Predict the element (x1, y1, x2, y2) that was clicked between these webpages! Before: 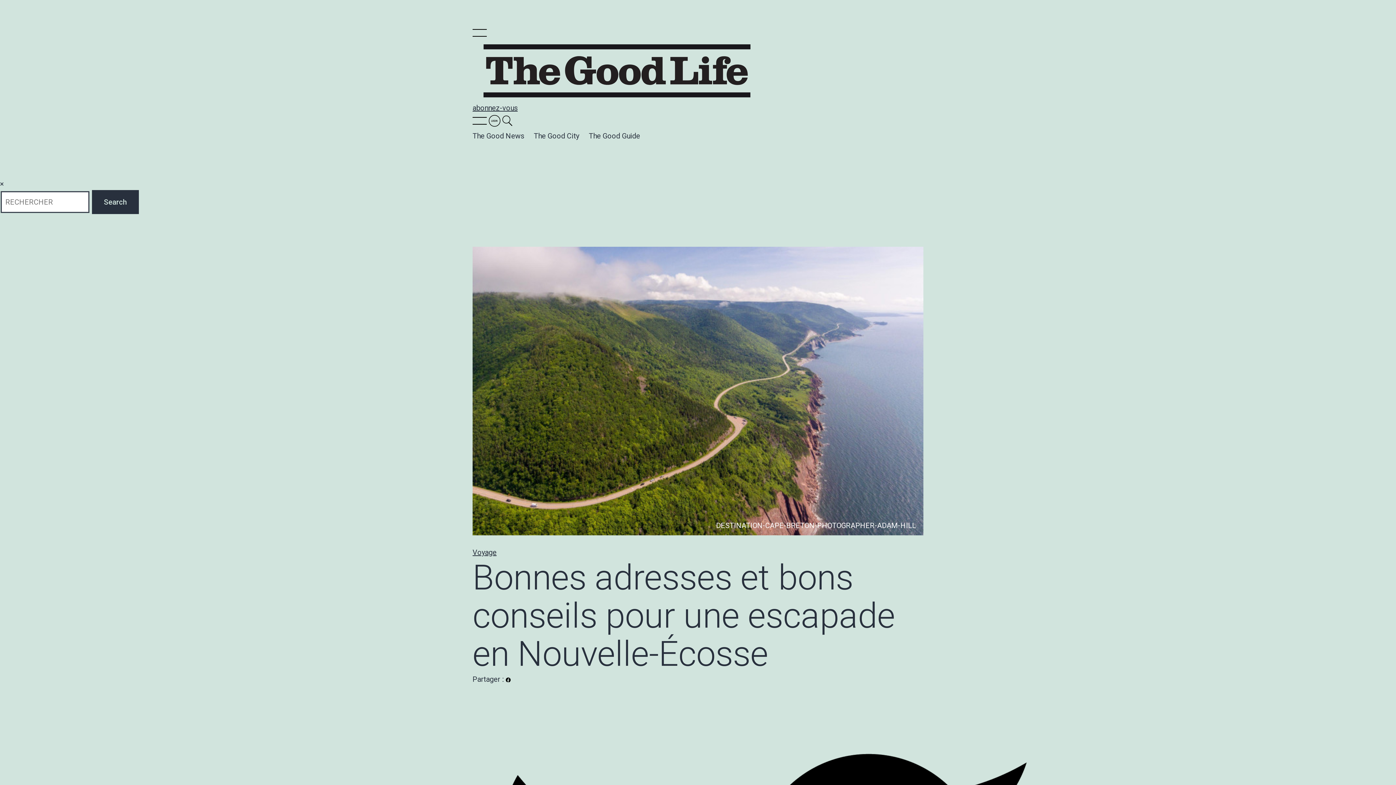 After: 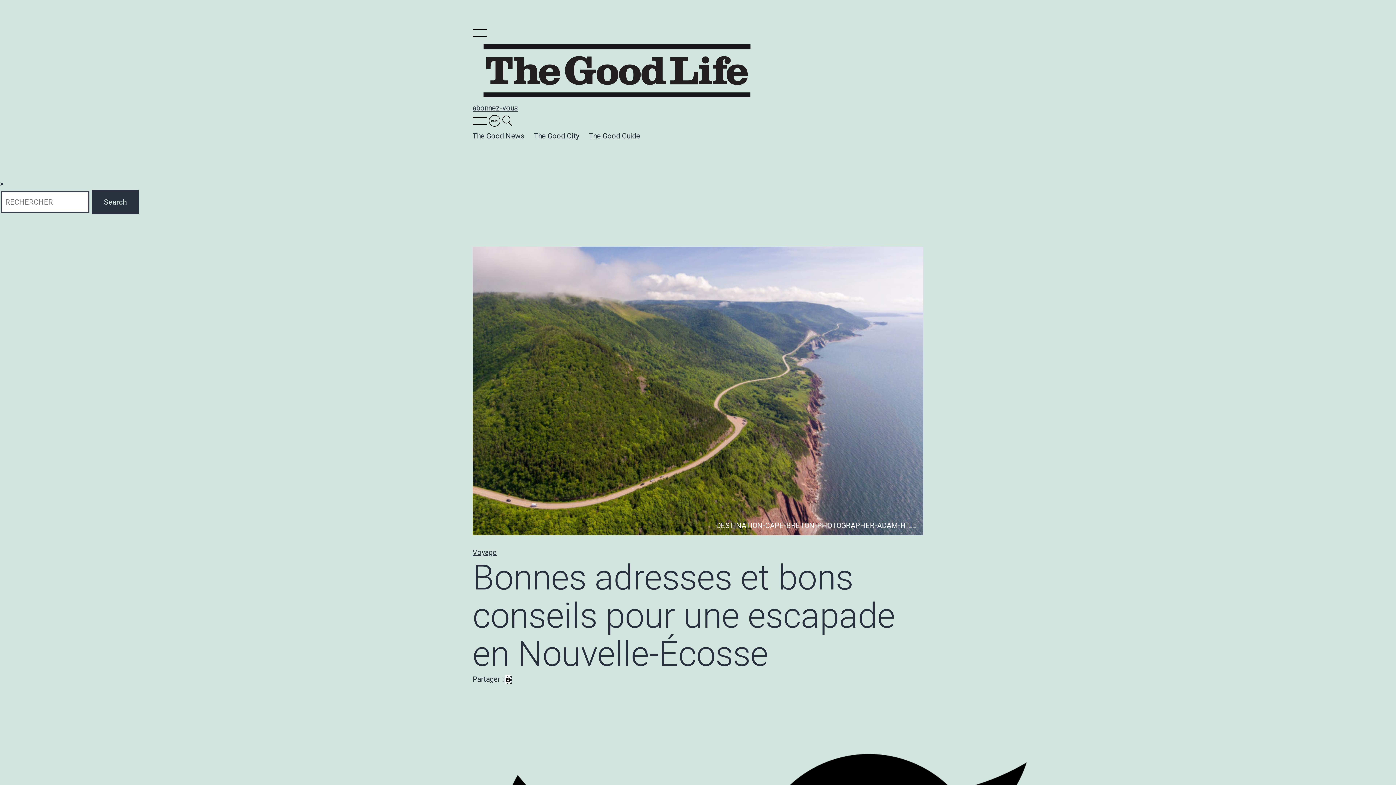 Action: bbox: (505, 675, 511, 684)